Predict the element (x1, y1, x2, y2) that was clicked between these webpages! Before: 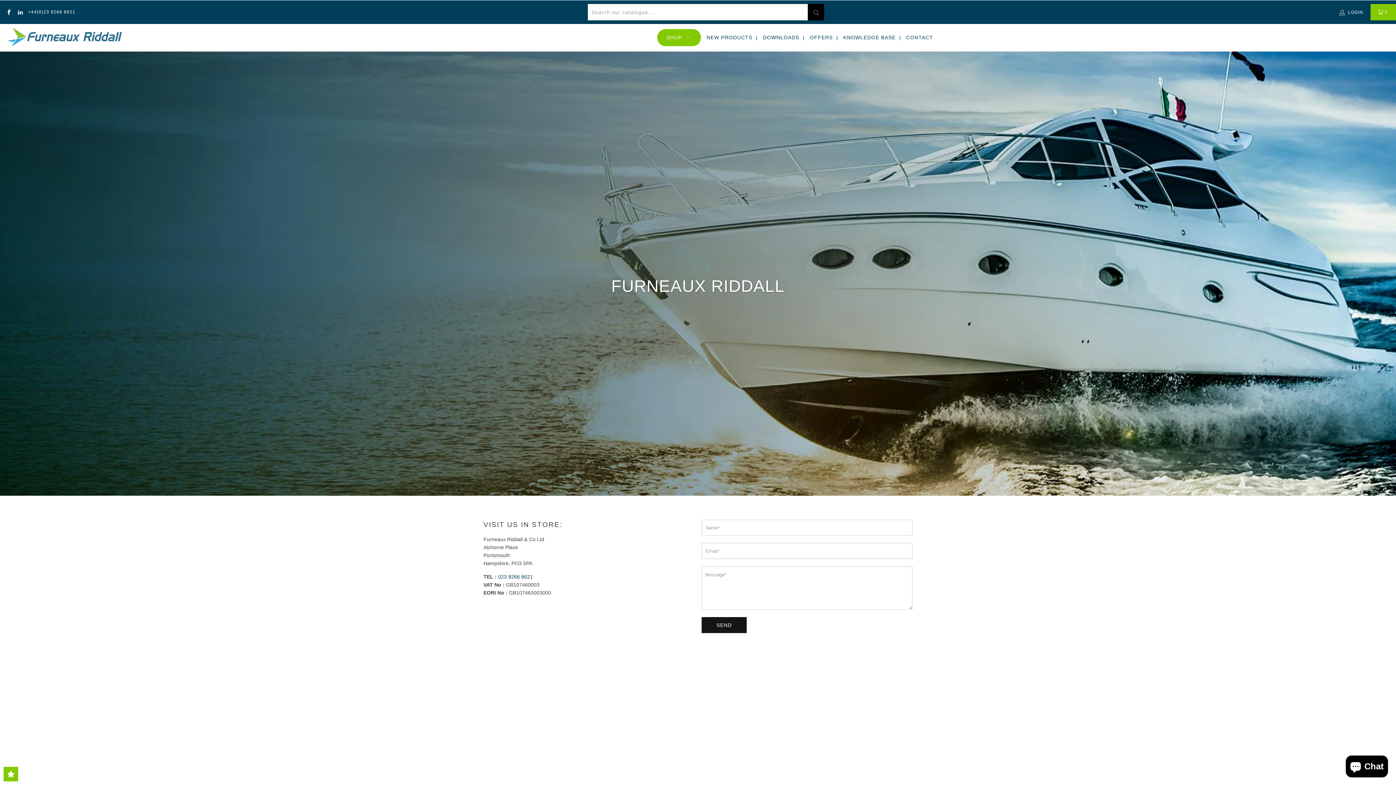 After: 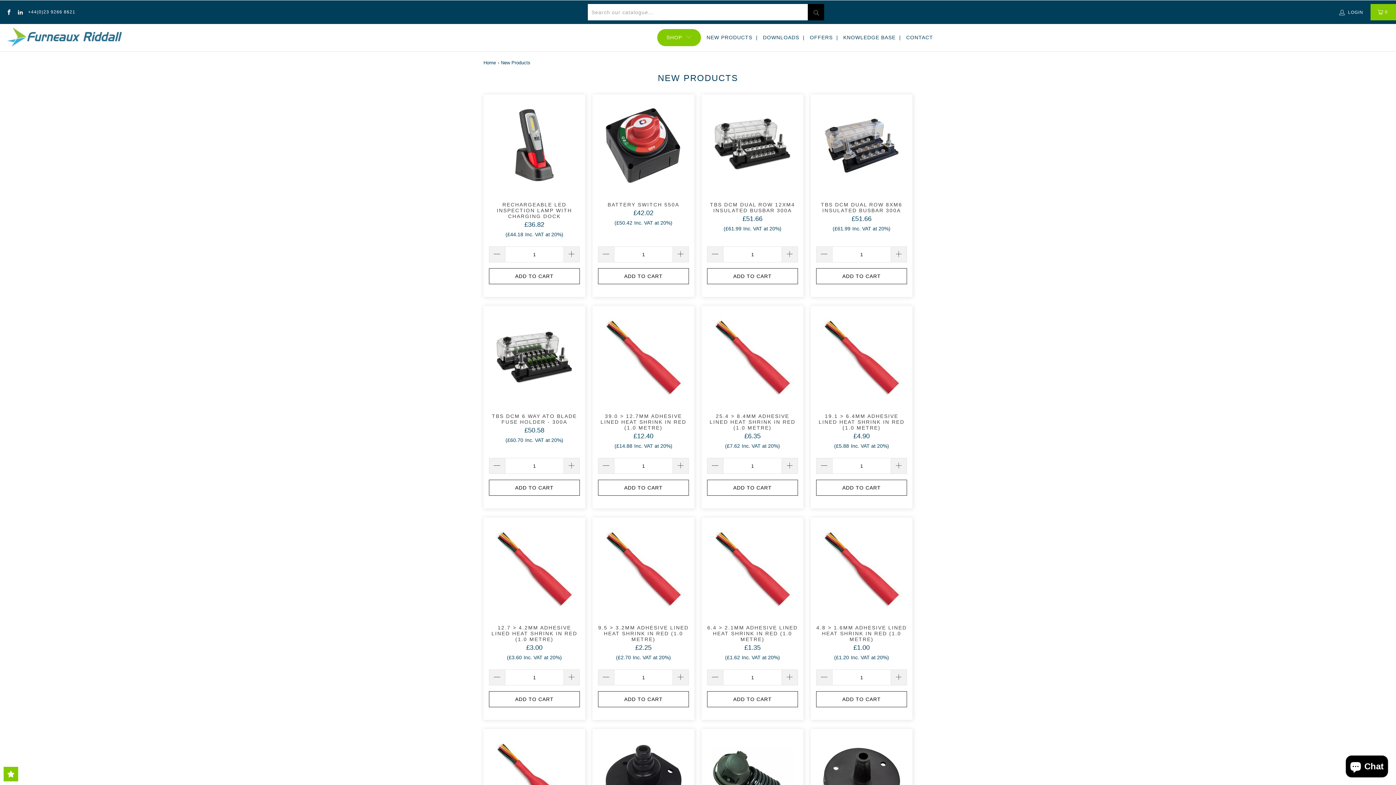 Action: bbox: (706, 29, 758, 46) label: NEW PRODUCTS